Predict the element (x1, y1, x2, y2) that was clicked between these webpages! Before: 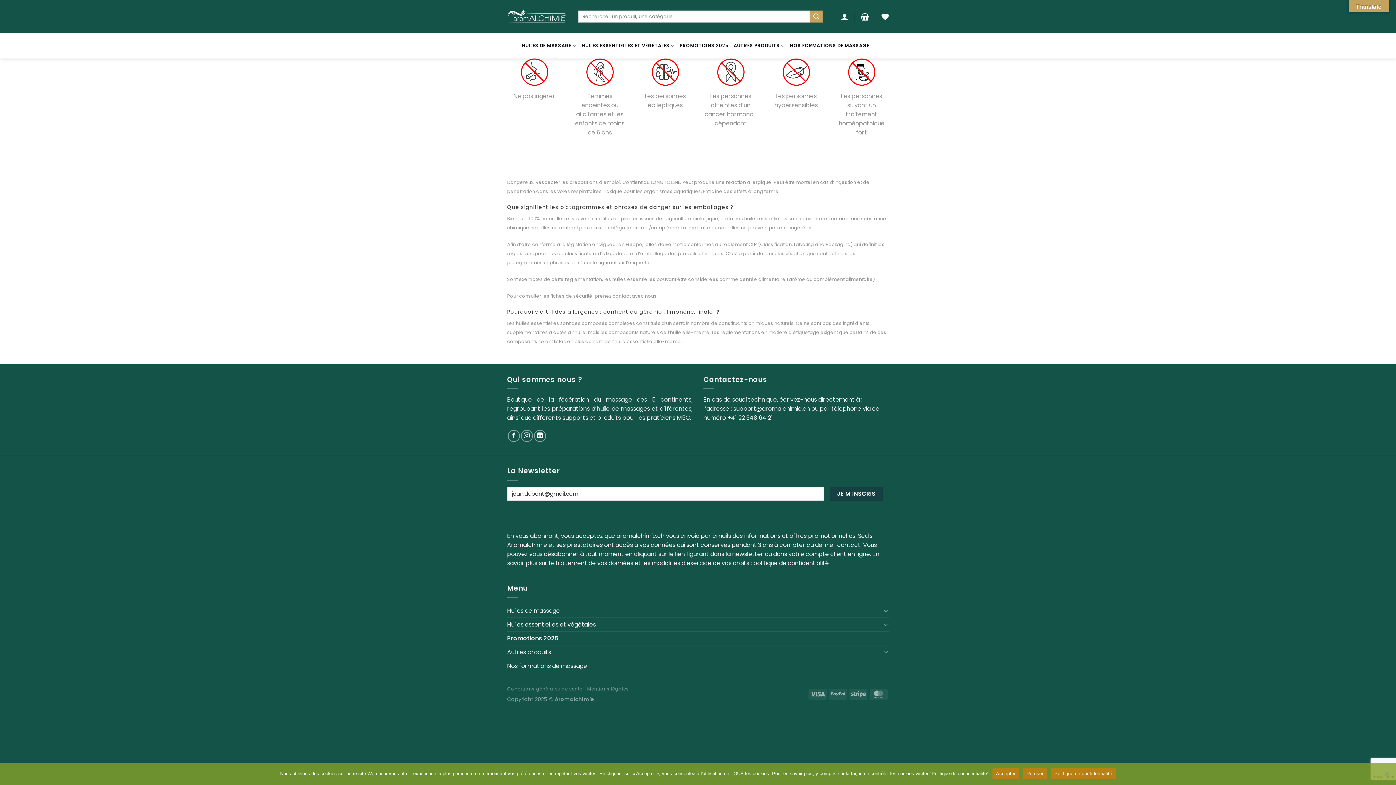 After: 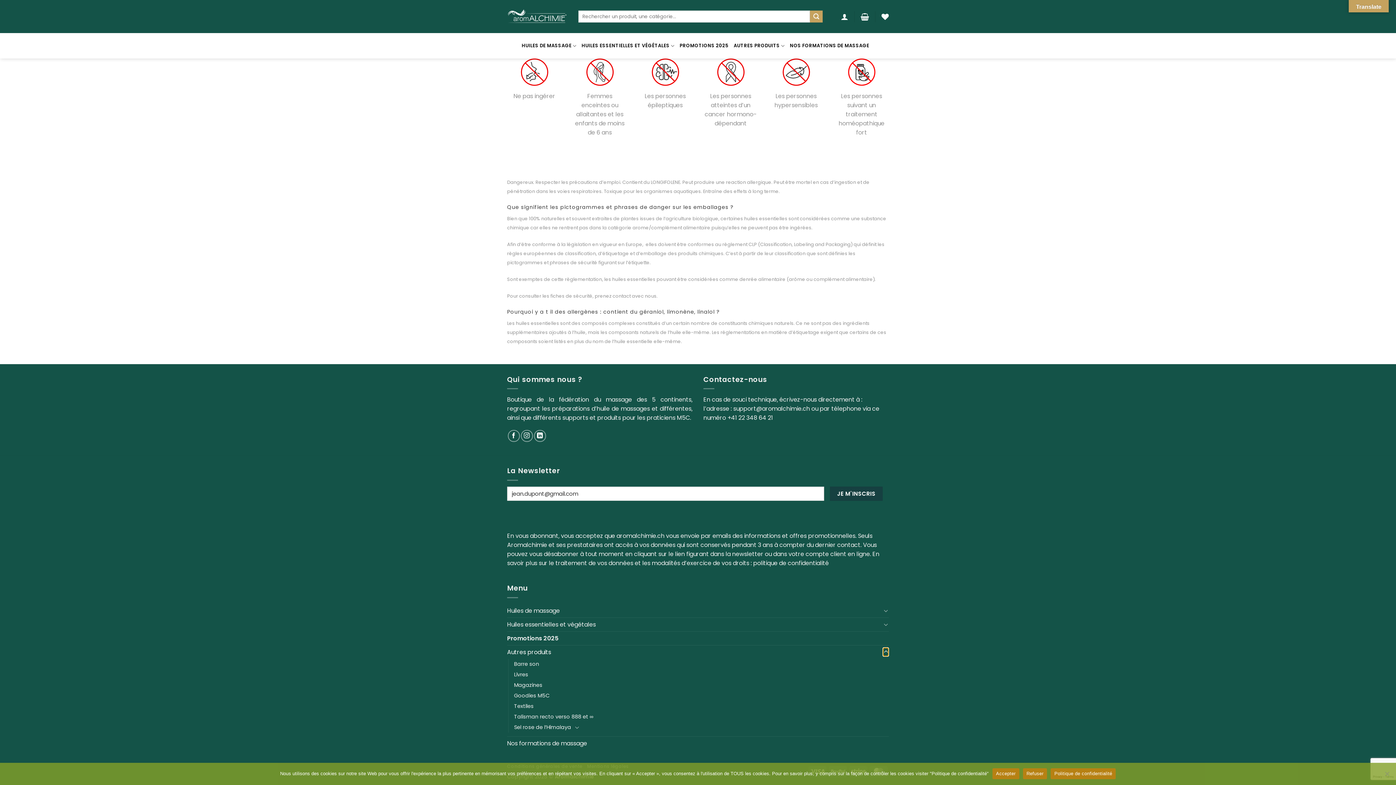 Action: label: Basculer bbox: (883, 648, 889, 656)